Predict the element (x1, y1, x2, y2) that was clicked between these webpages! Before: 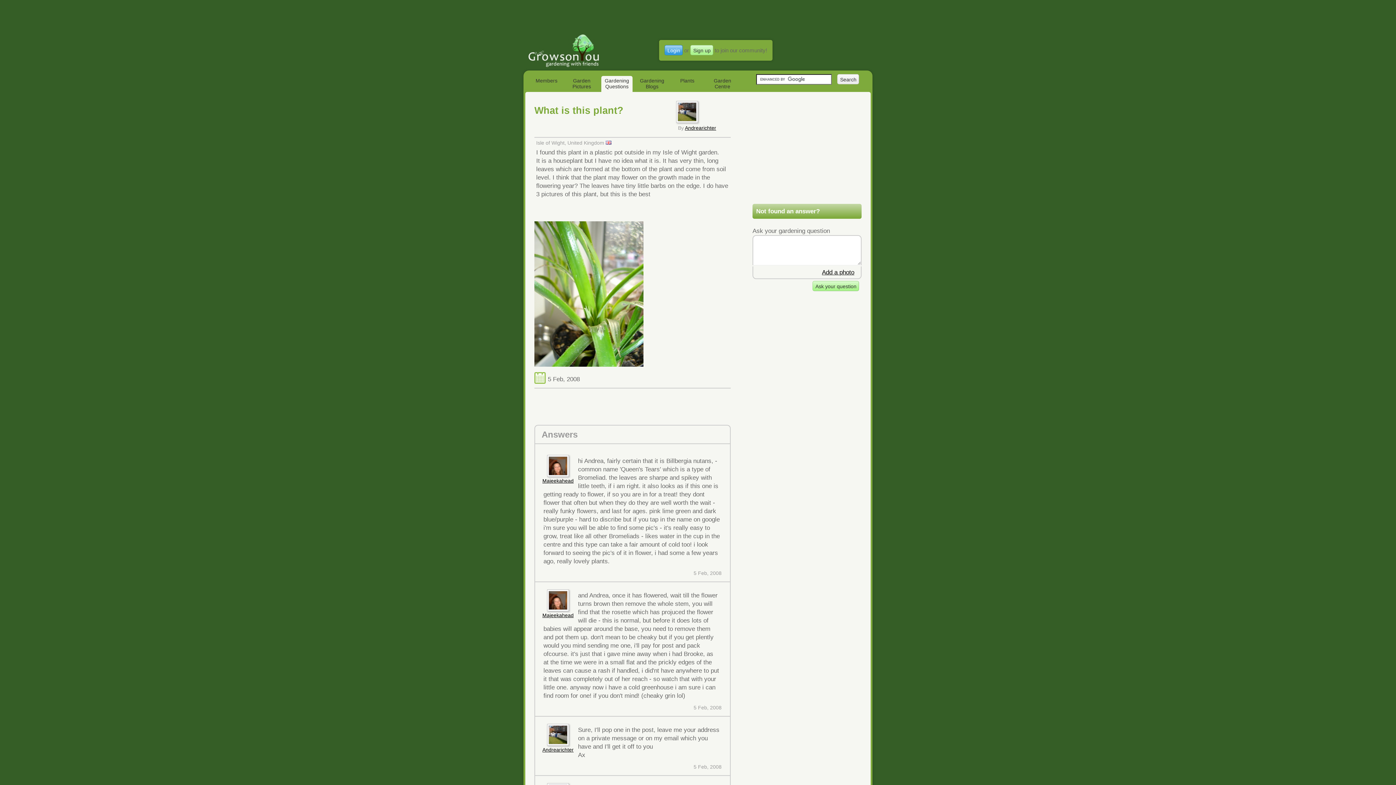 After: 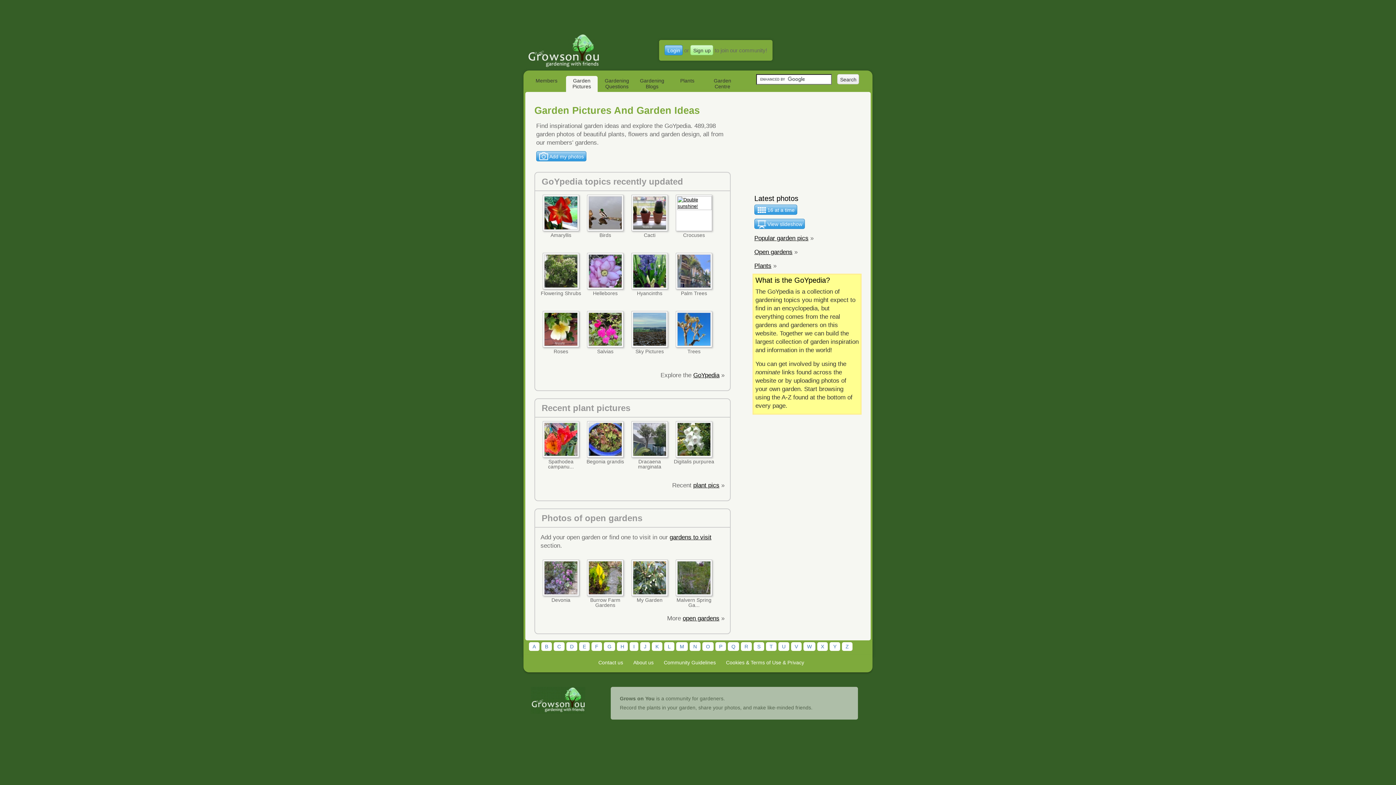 Action: bbox: (566, 76, 597, 92) label: Garden Pictures